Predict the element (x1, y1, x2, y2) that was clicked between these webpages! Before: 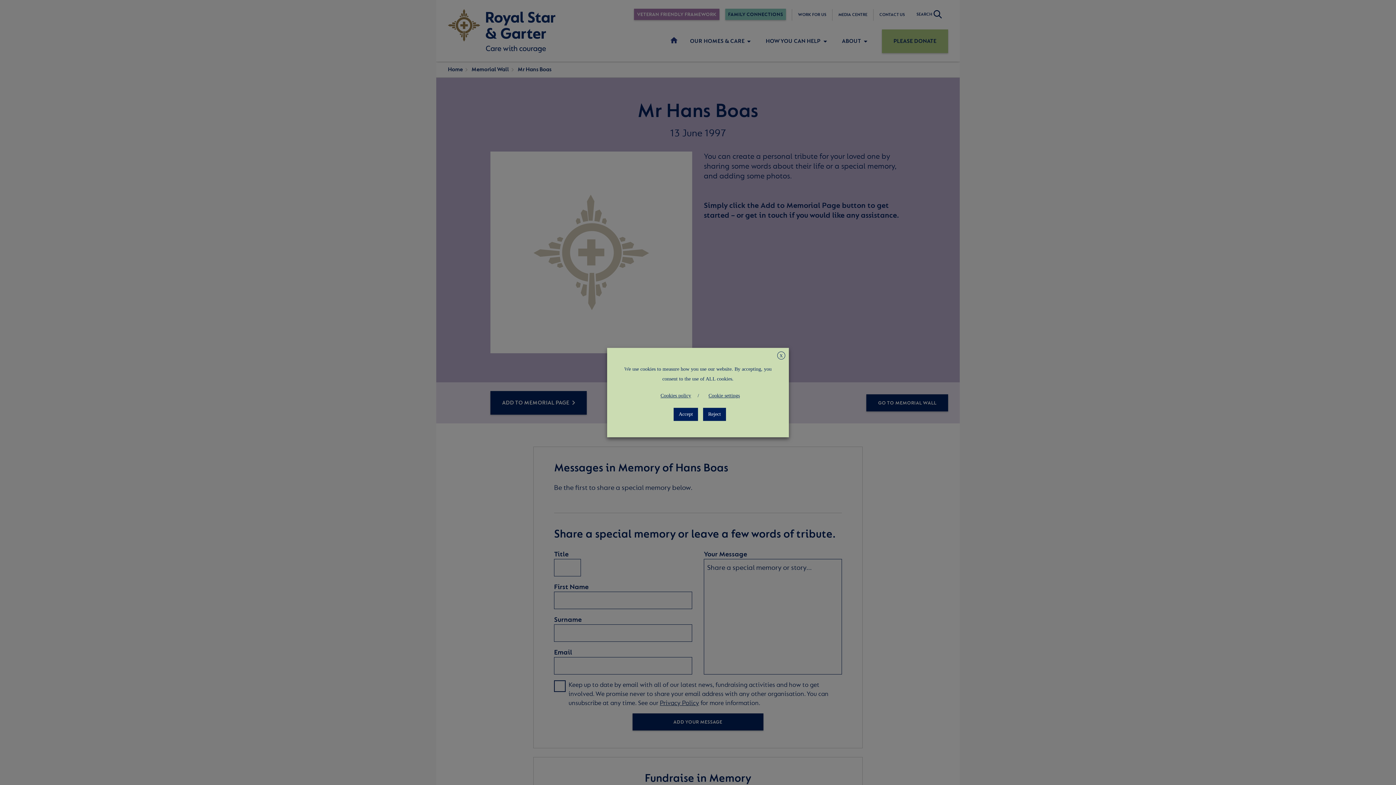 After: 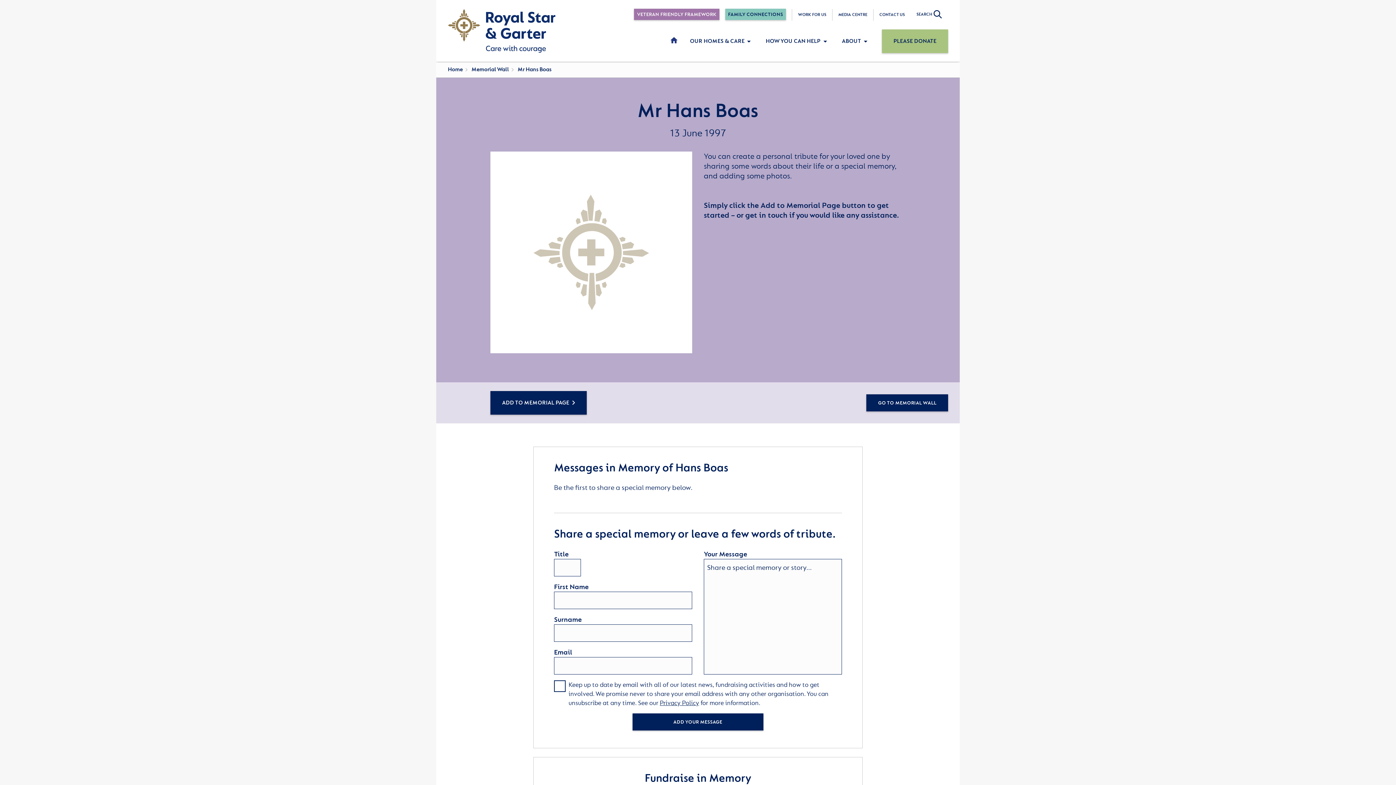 Action: label: Reject bbox: (703, 407, 726, 421)